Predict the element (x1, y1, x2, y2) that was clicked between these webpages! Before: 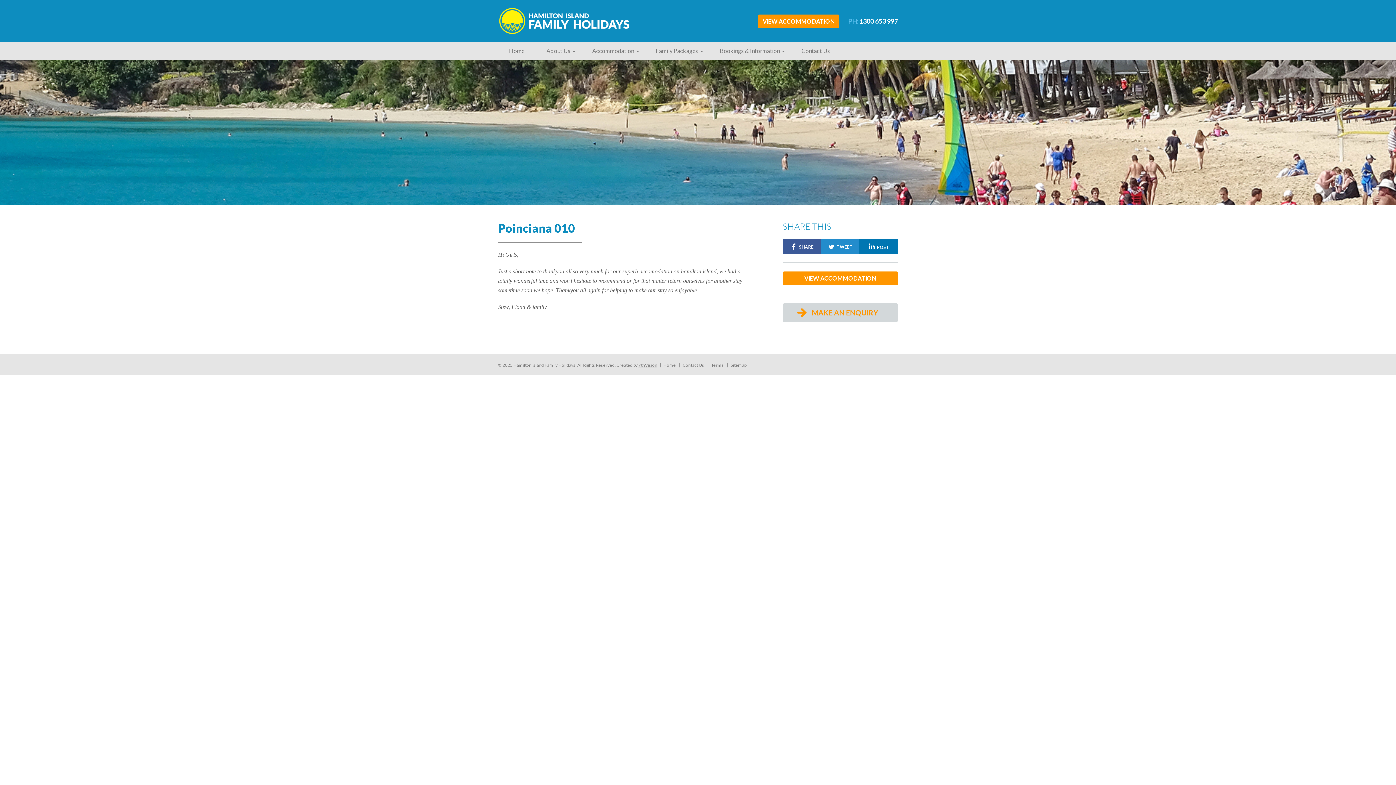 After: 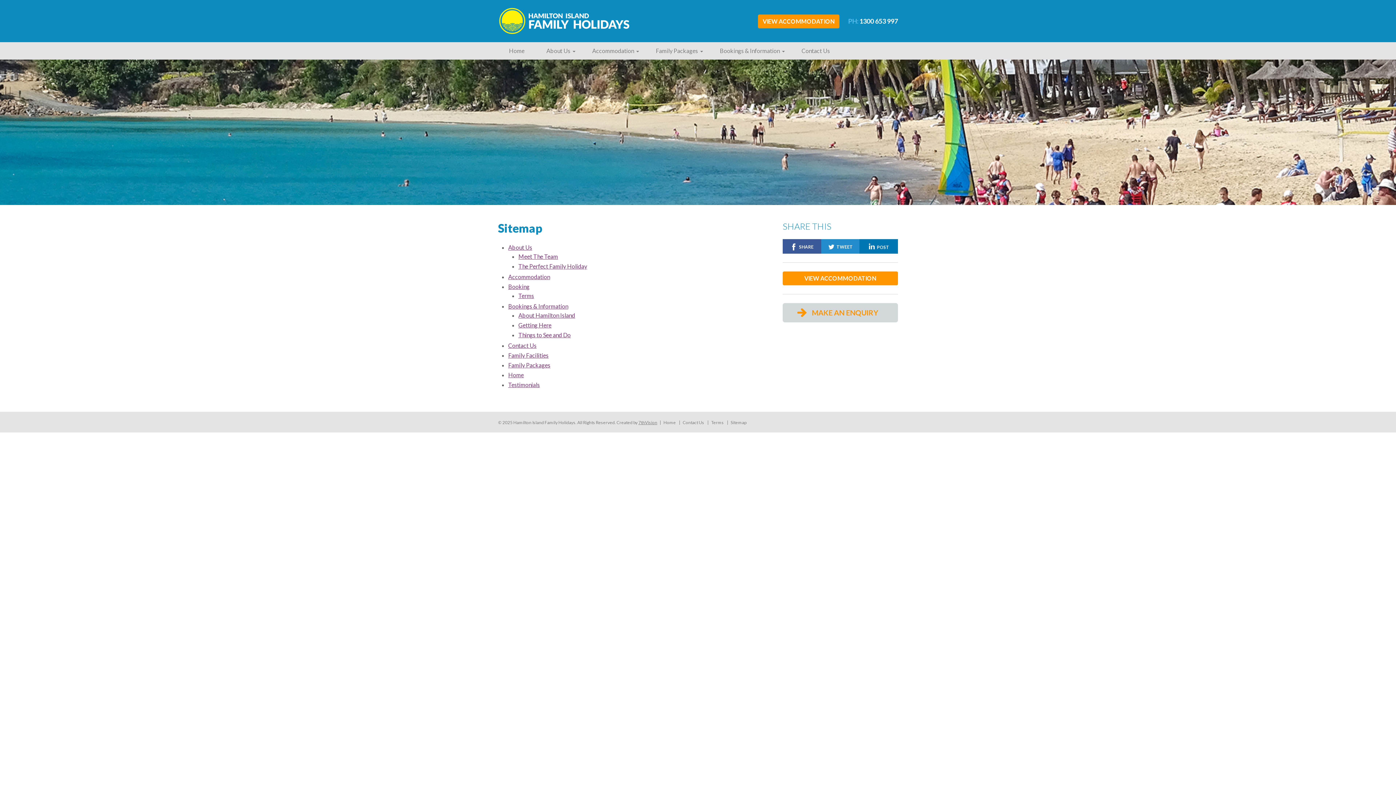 Action: bbox: (728, 363, 749, 367) label: Sitemap